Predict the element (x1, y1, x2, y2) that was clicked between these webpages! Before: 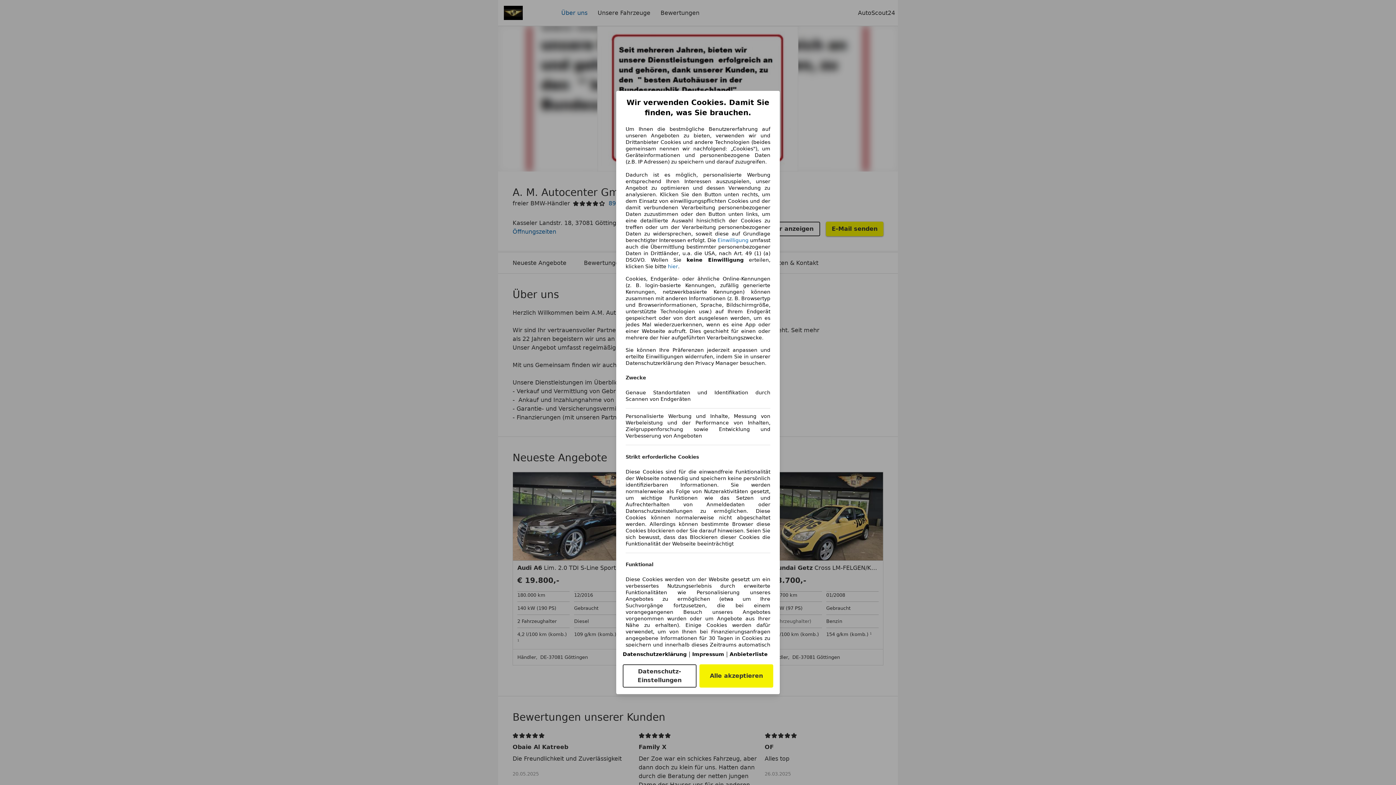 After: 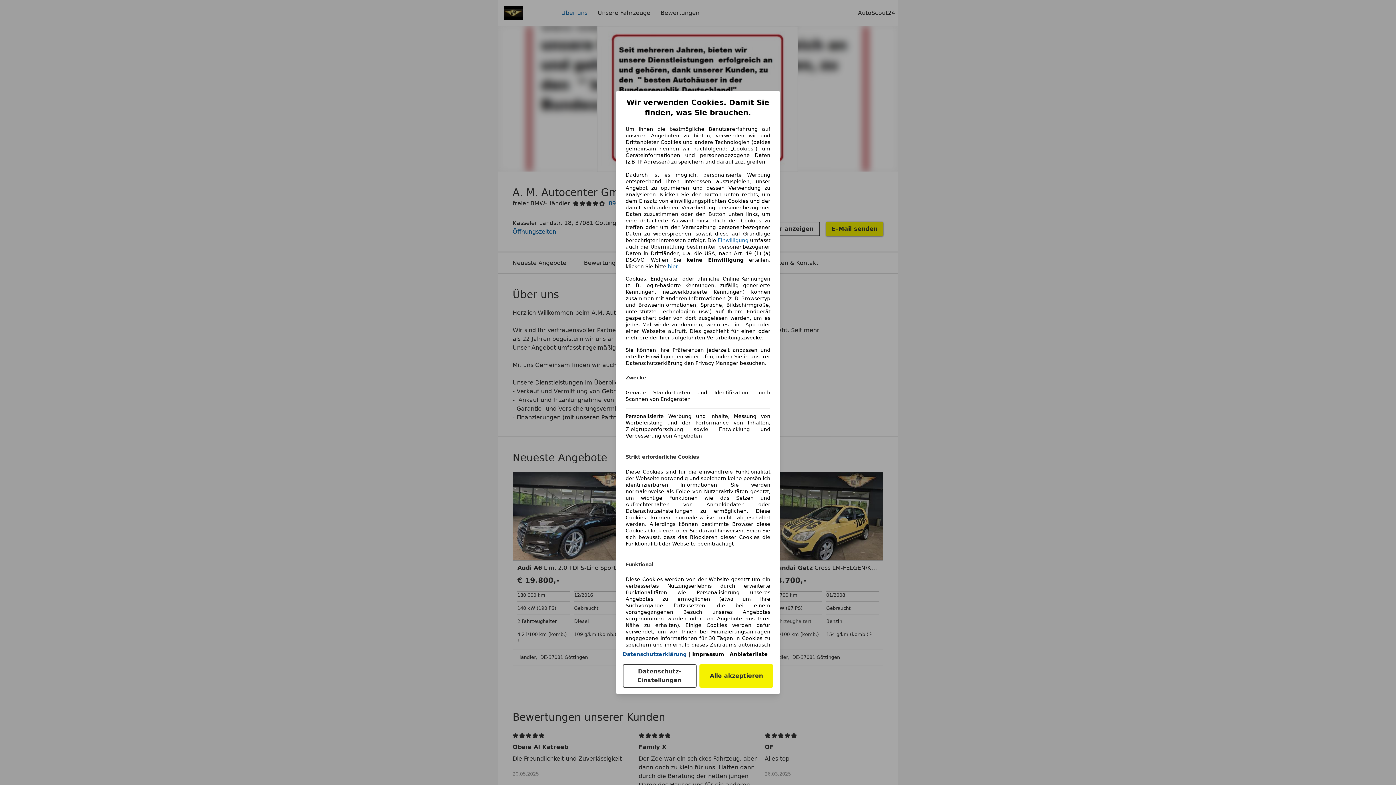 Action: bbox: (622, 651, 686, 657) label: Datenschutzerklärung(öffnet in einem neuen Fenster)